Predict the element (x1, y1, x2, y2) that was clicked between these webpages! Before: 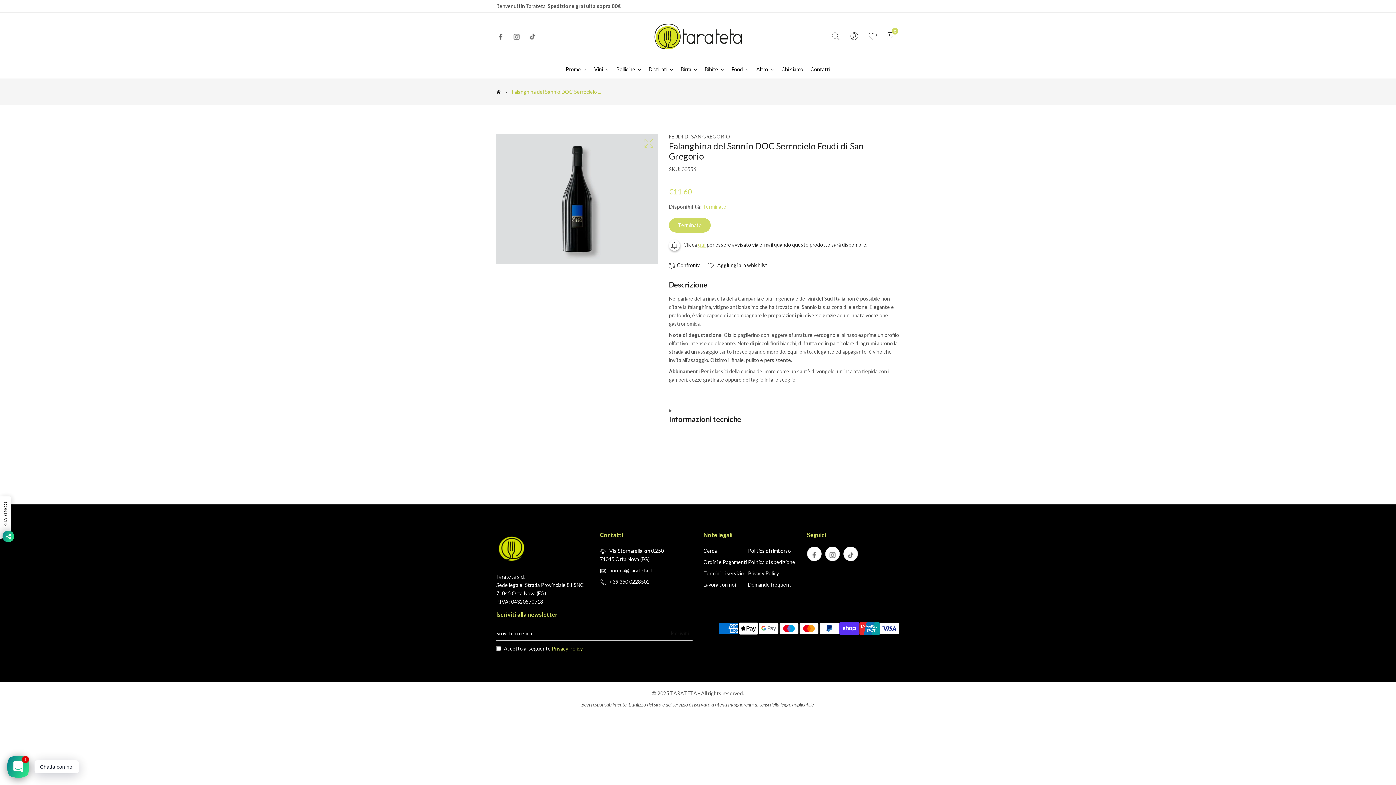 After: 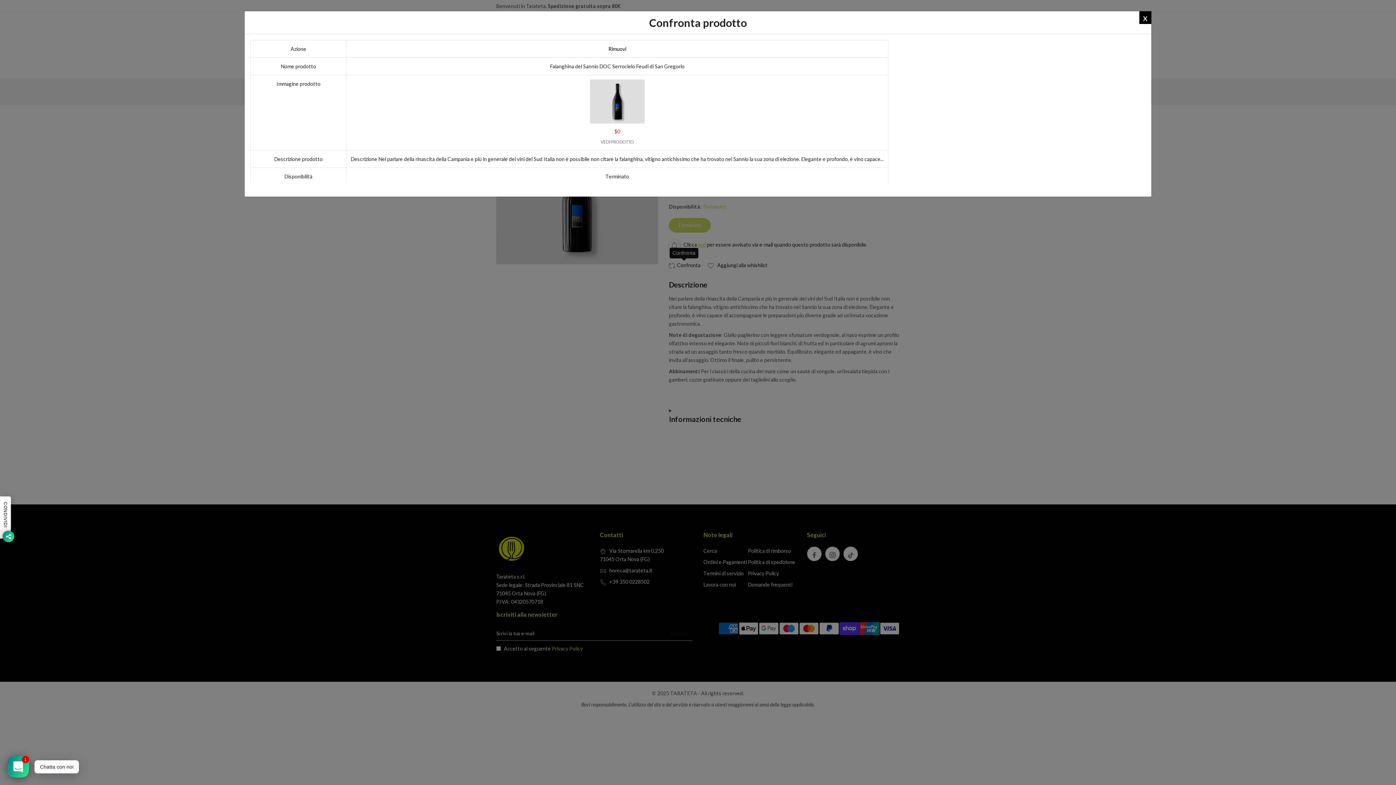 Action: bbox: (669, 260, 700, 269)